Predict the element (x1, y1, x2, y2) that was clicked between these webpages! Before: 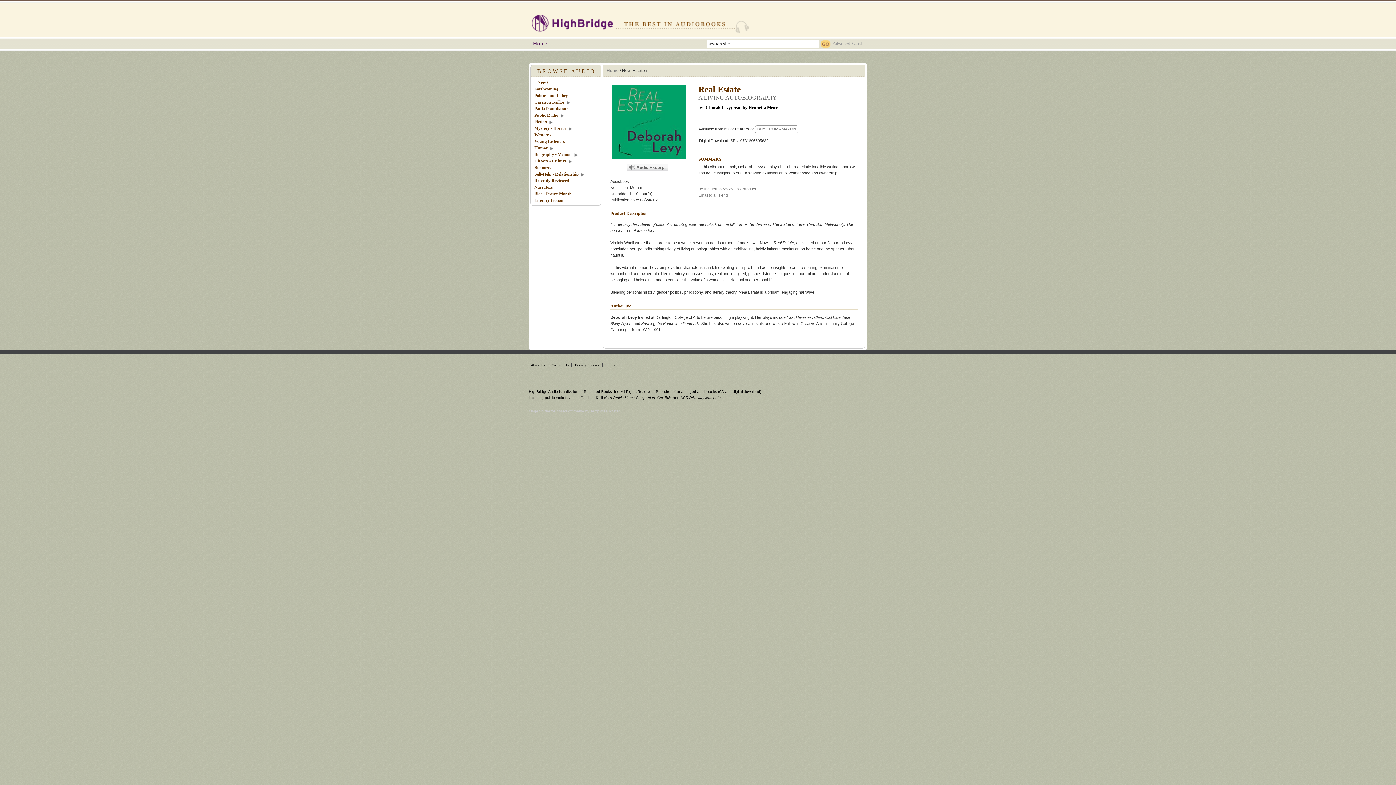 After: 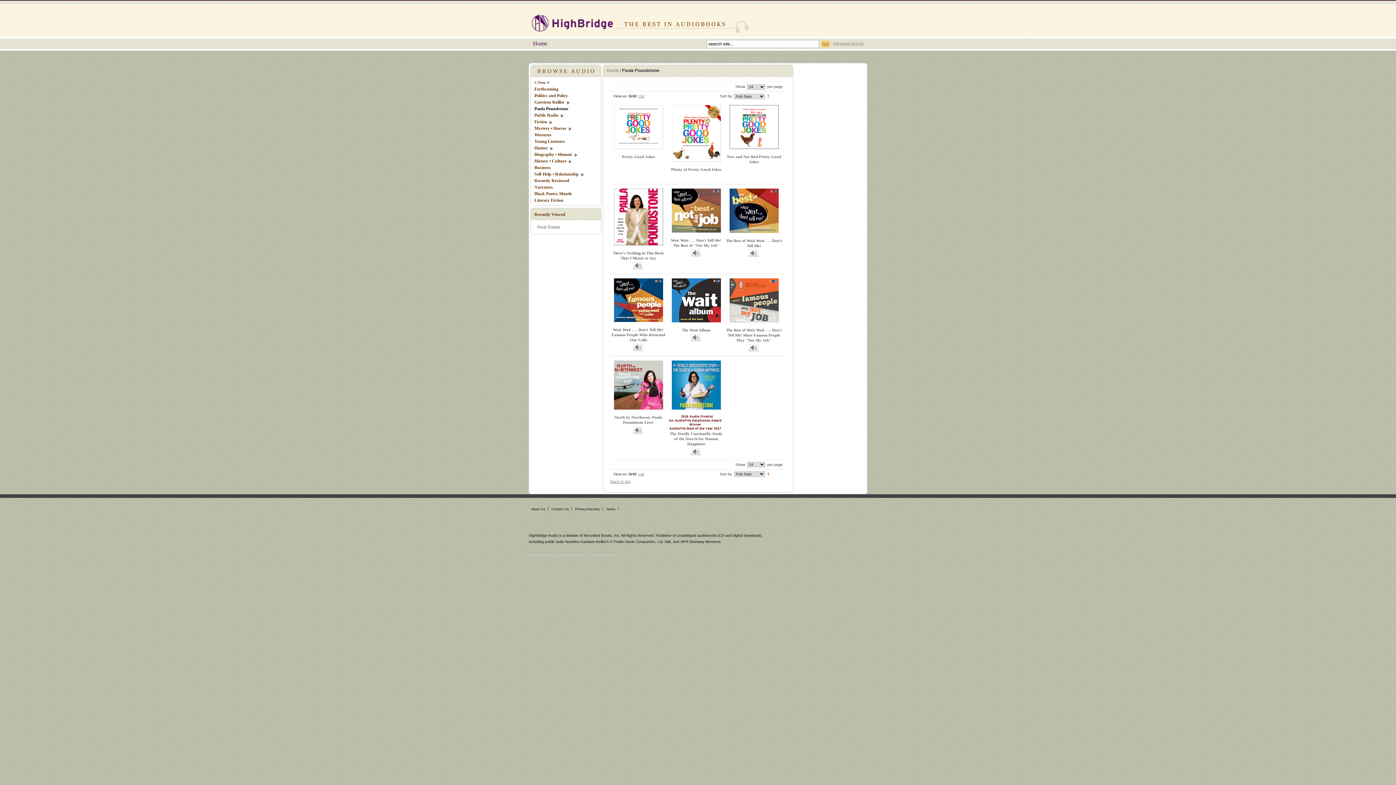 Action: label: Paula Poundstone bbox: (534, 105, 568, 112)